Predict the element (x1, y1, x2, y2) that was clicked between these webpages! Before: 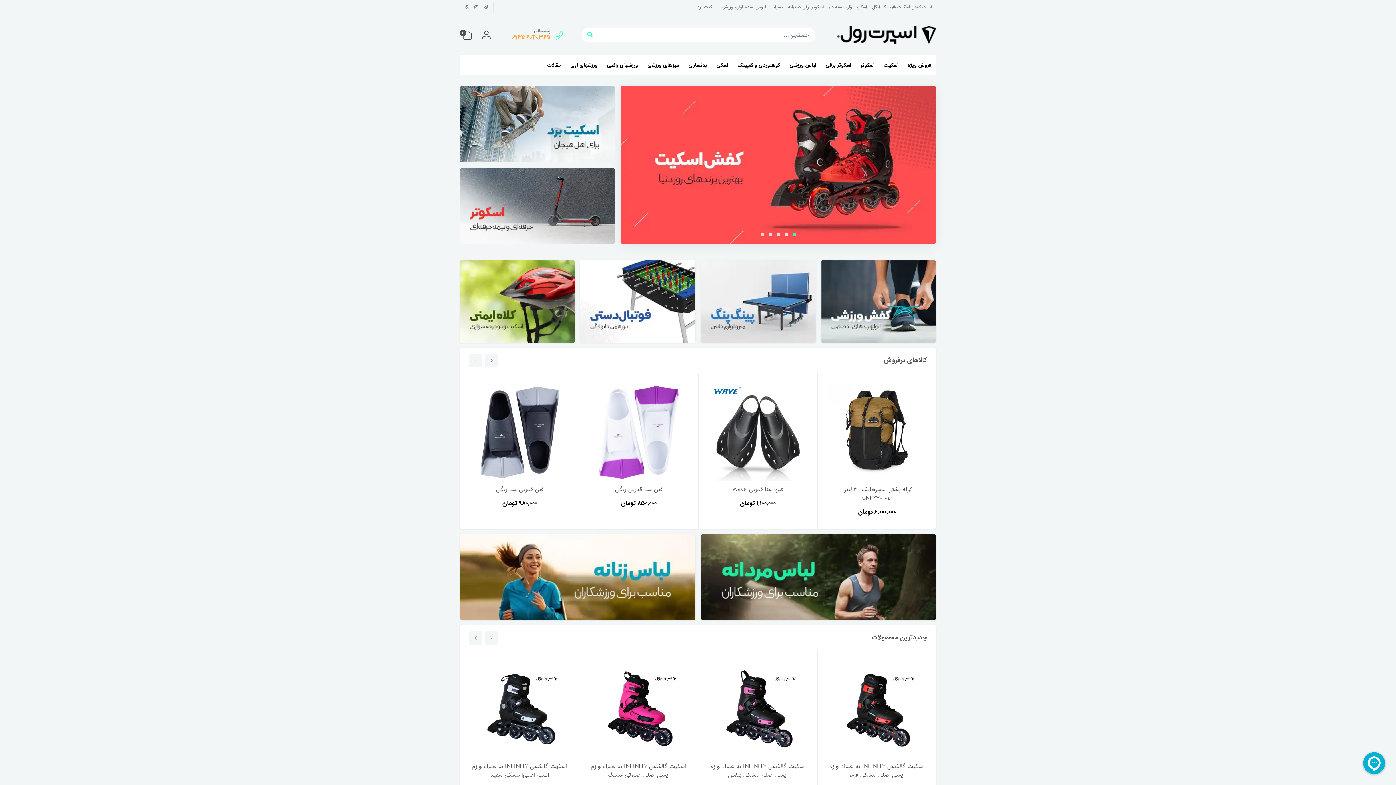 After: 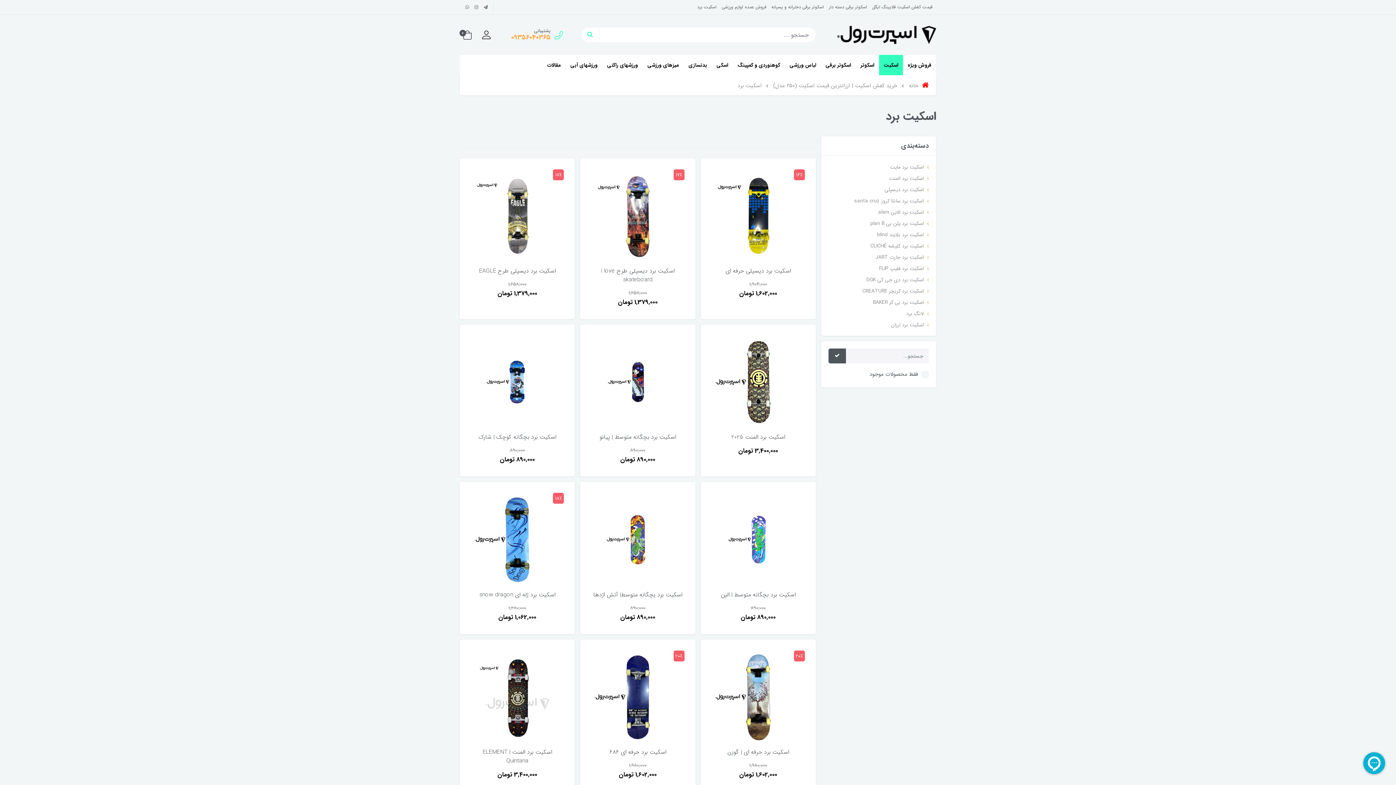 Action: bbox: (460, 119, 615, 128)